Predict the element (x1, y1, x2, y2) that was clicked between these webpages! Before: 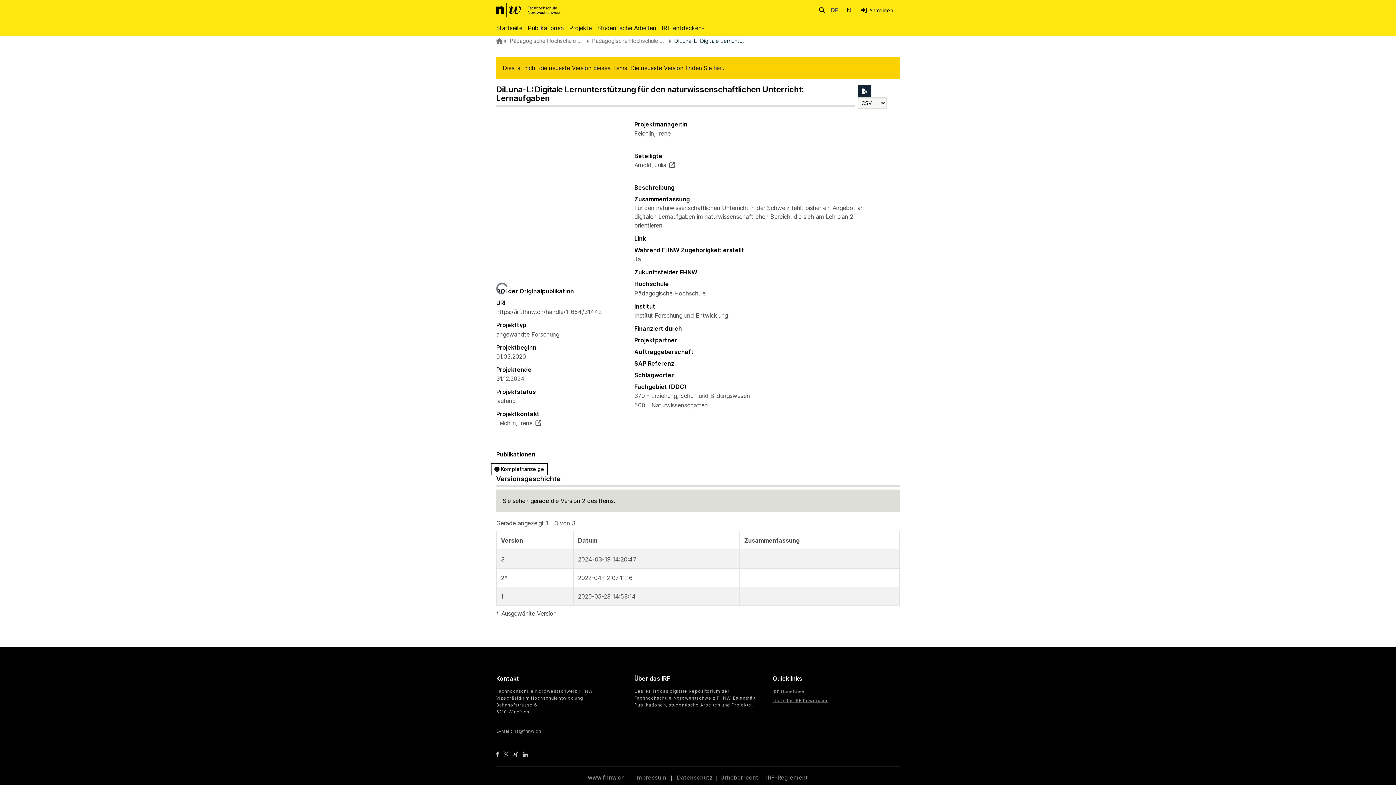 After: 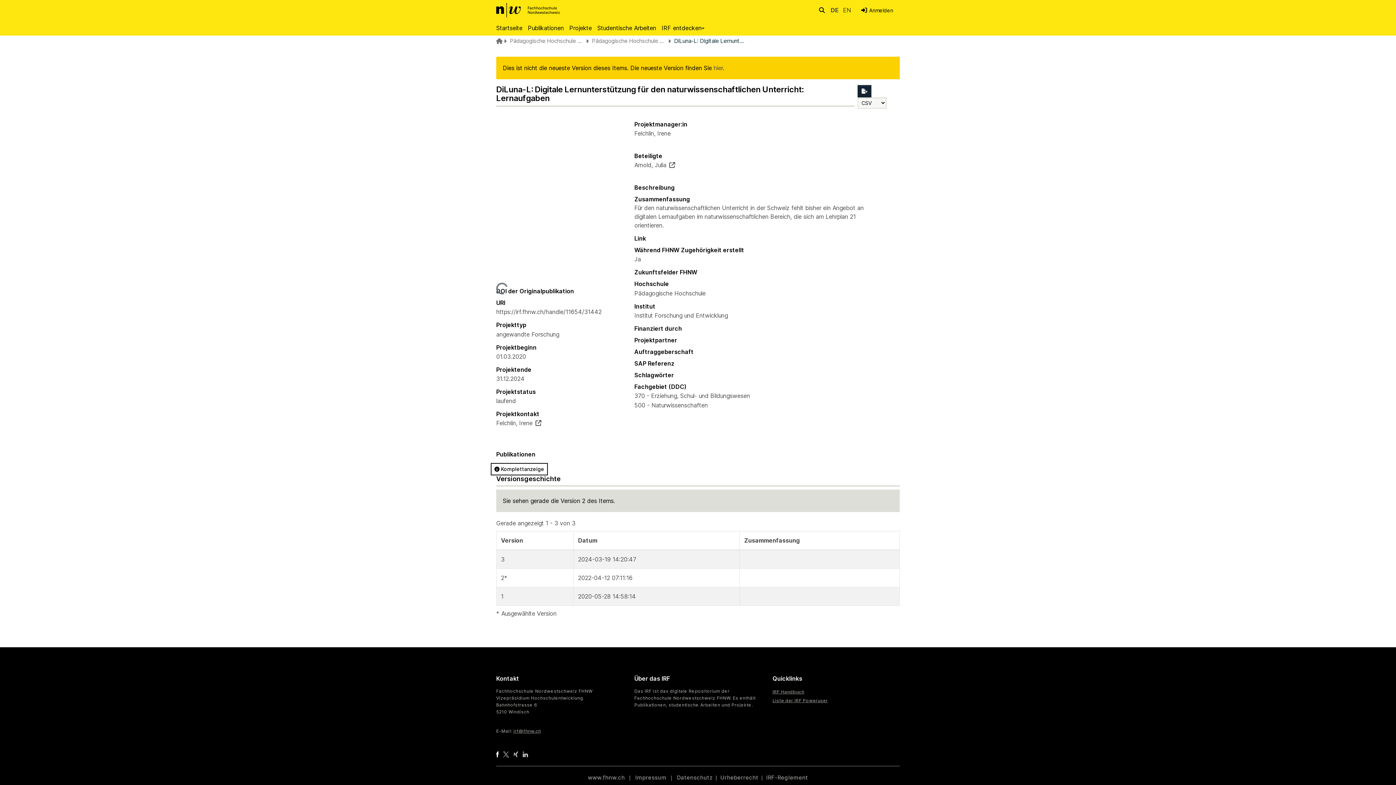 Action: bbox: (496, 751, 498, 757)